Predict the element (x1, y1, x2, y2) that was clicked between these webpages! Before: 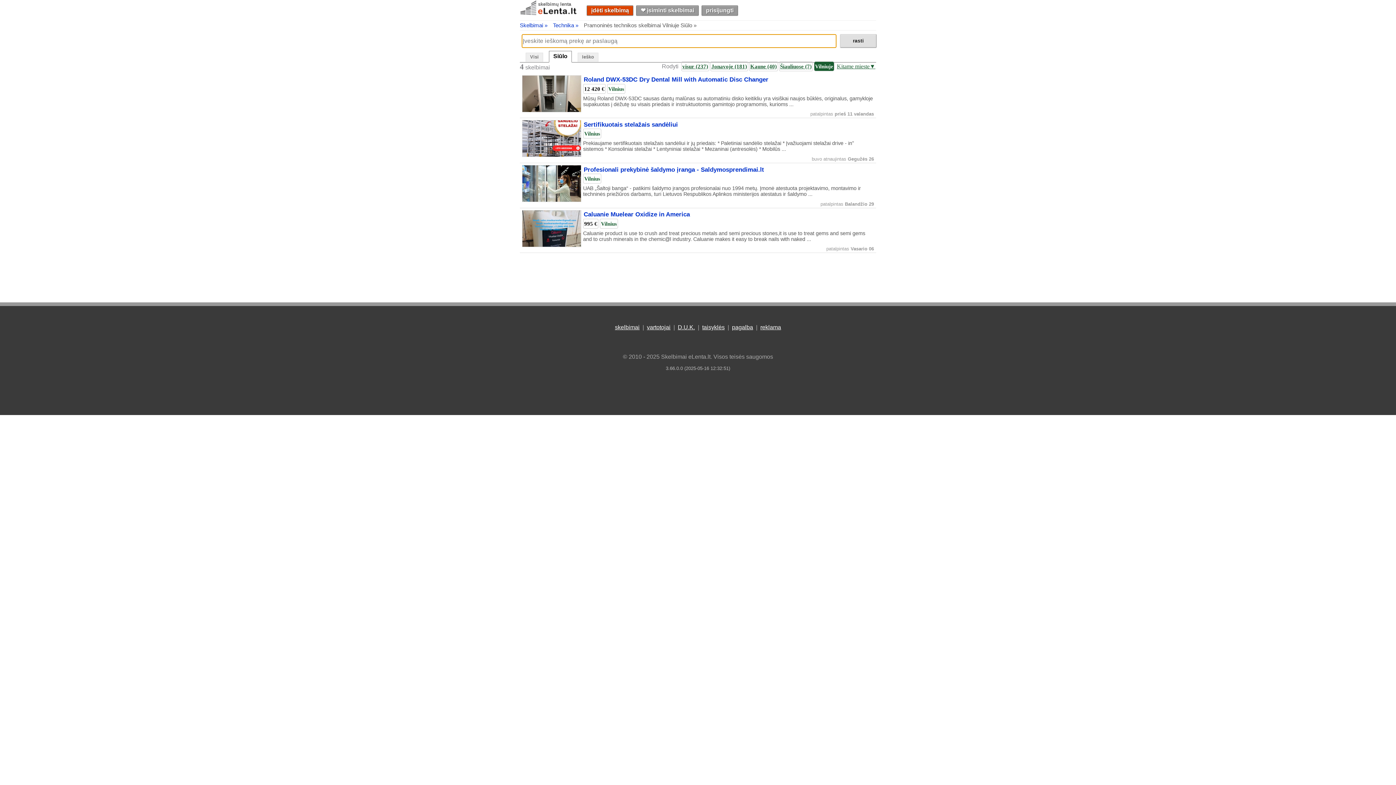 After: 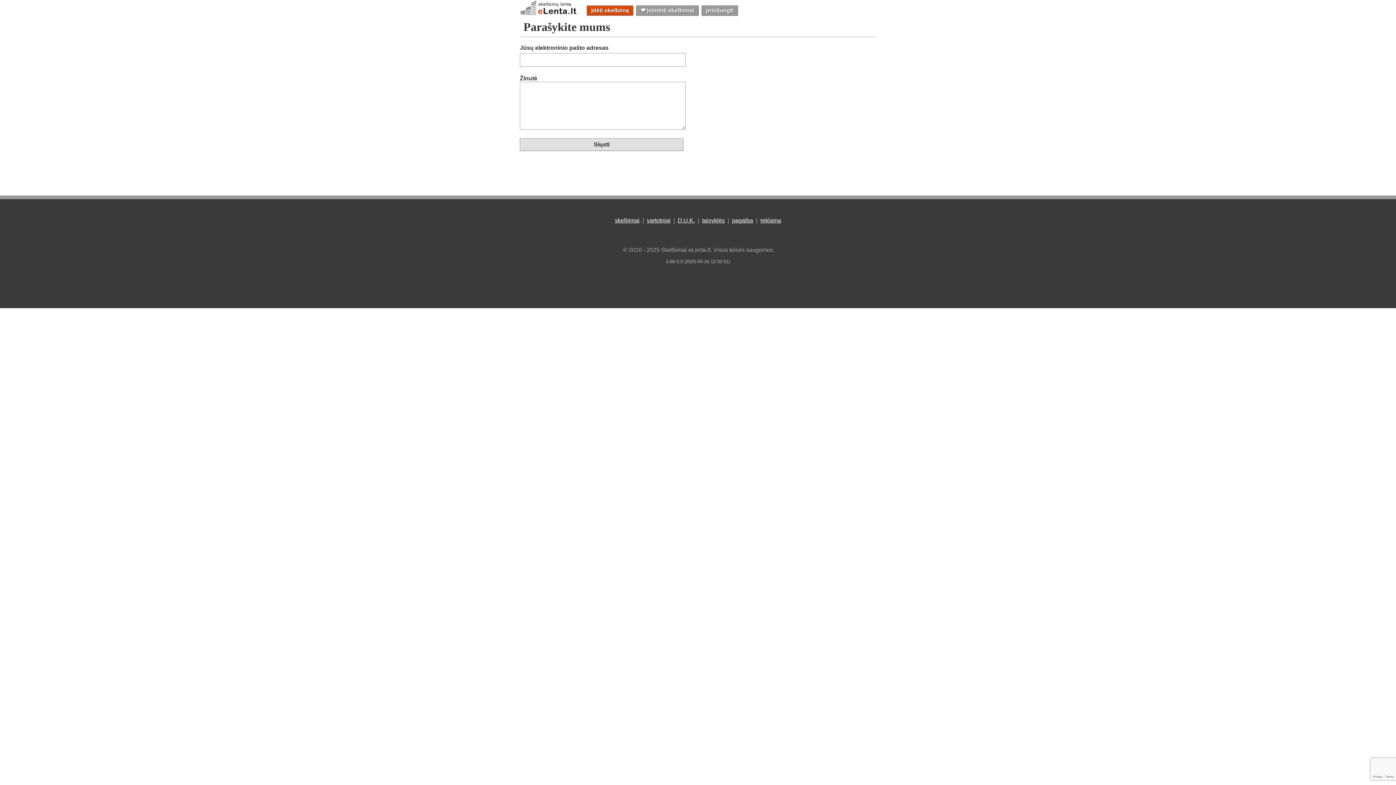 Action: label: pagalba bbox: (732, 324, 753, 330)